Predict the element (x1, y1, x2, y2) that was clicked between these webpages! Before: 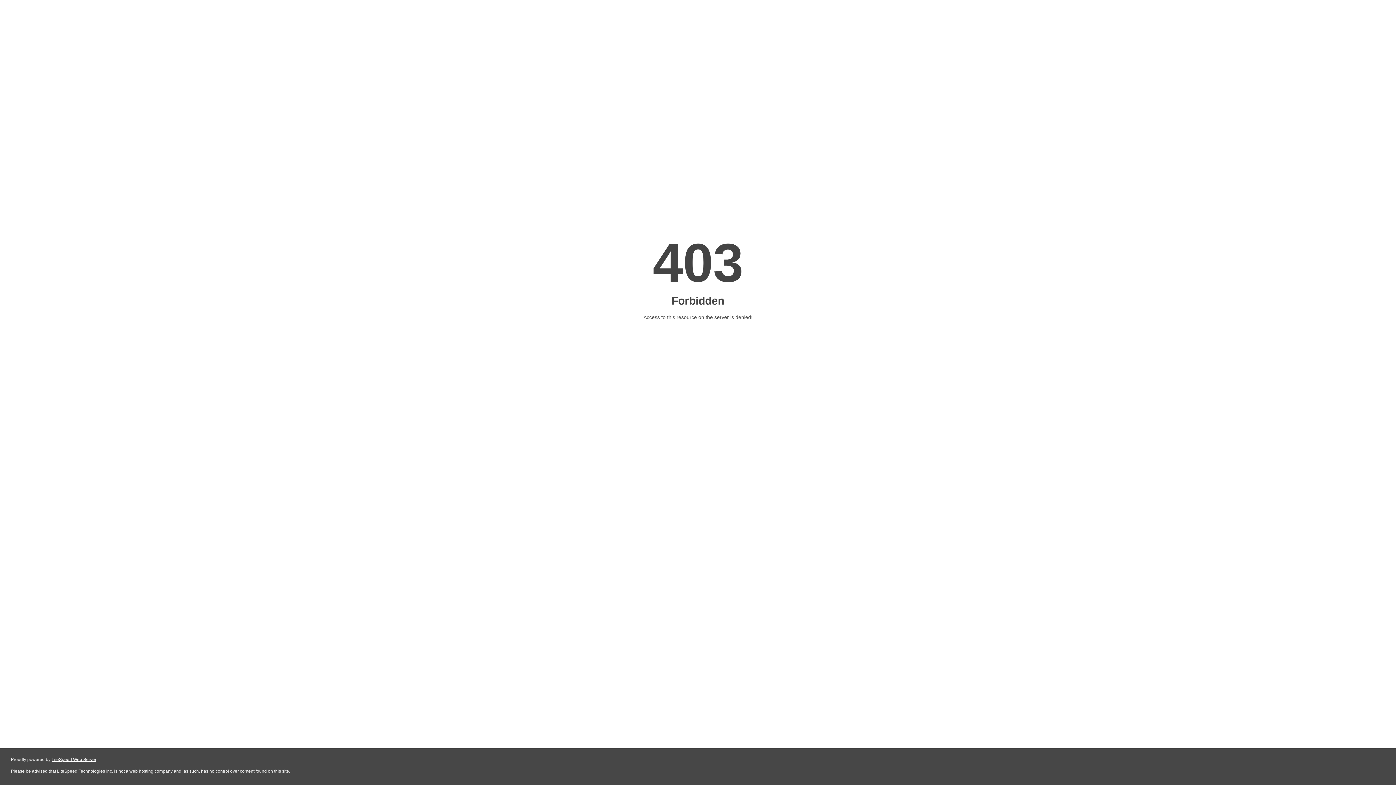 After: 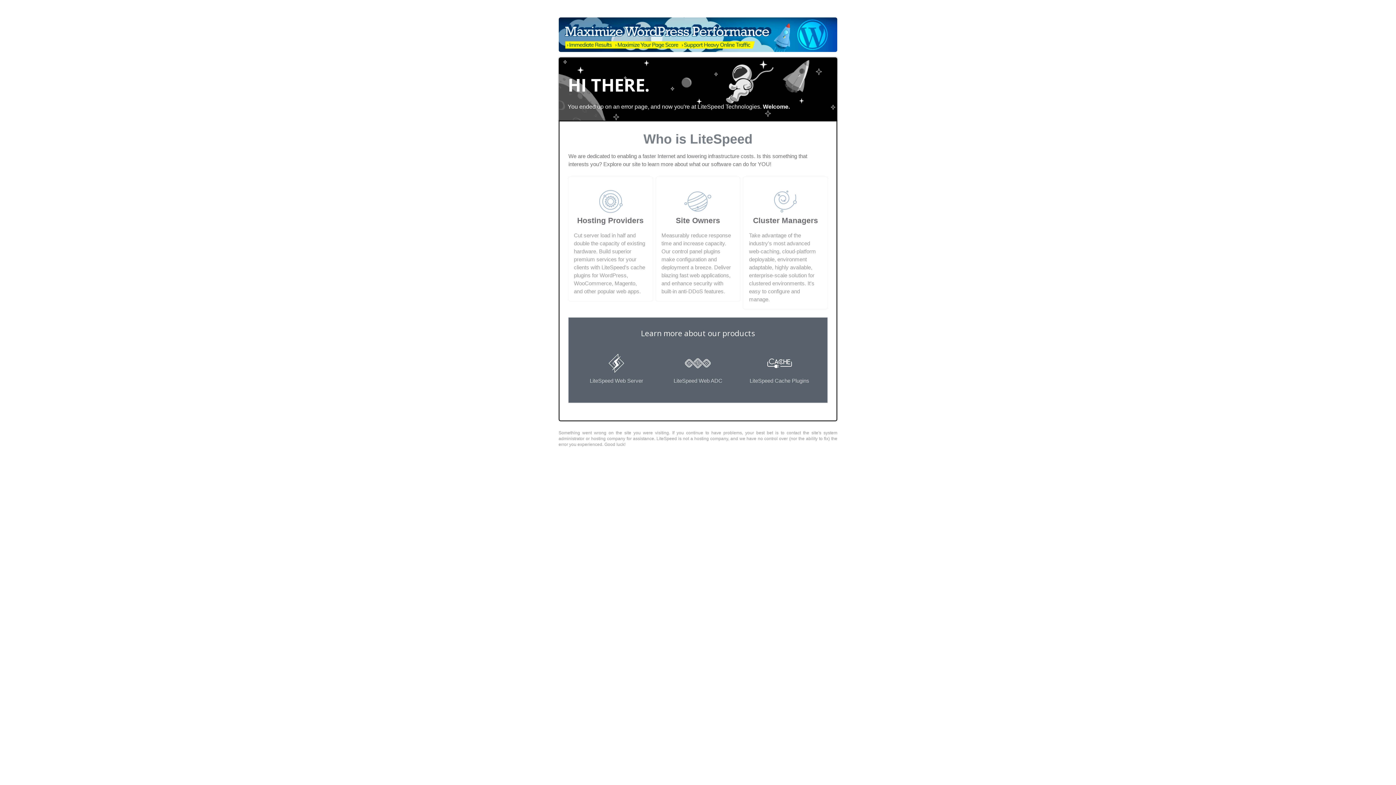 Action: bbox: (51, 757, 96, 762) label: LiteSpeed Web Server